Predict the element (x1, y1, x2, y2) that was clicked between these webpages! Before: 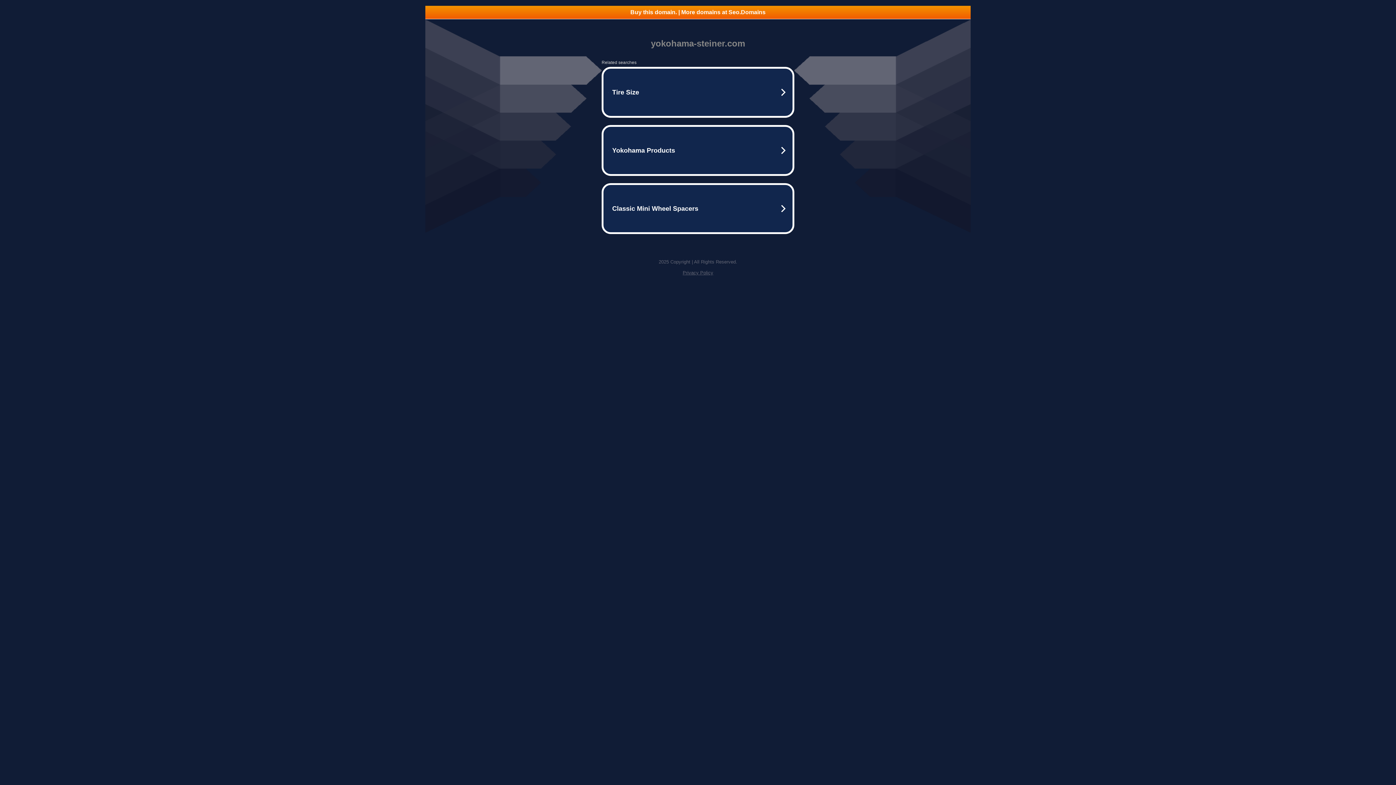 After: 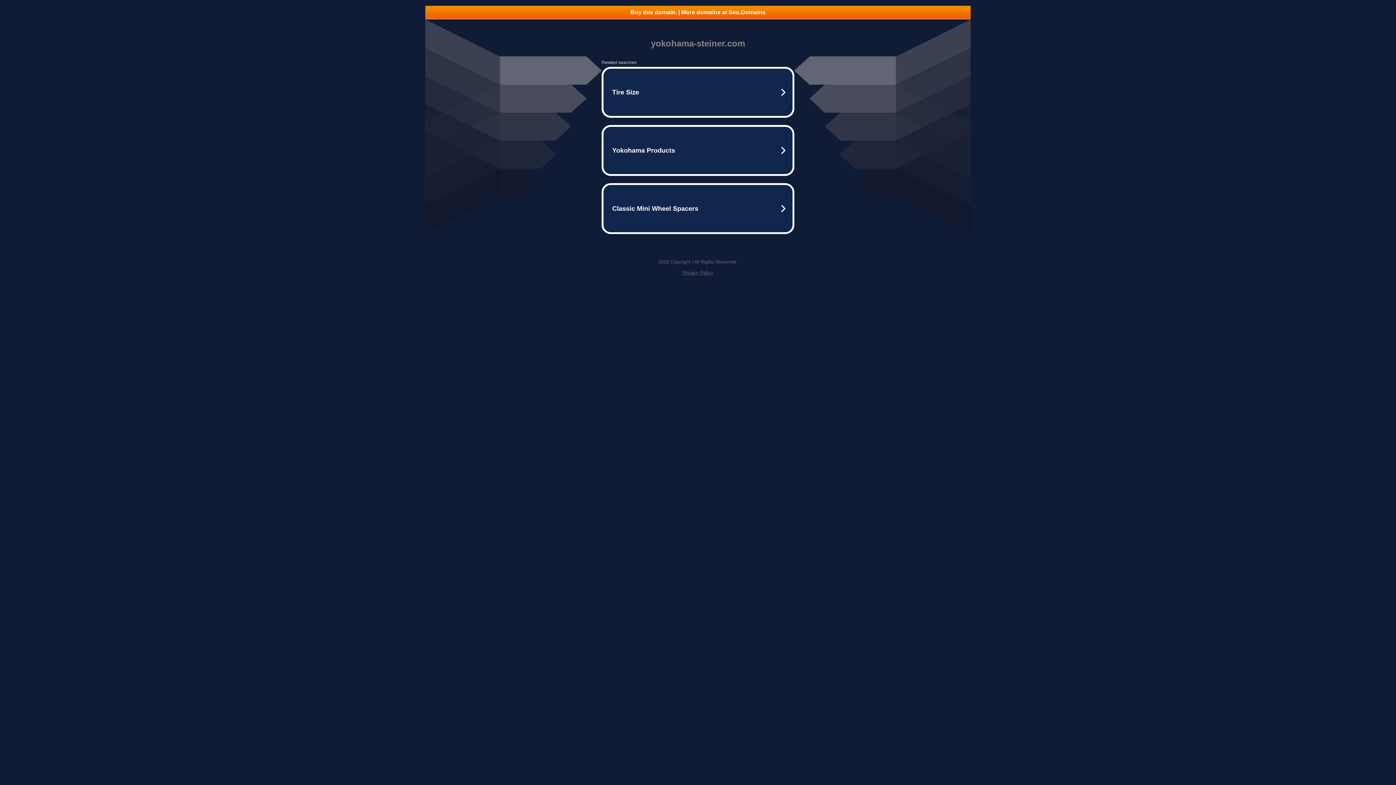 Action: label: Privacy Policy bbox: (682, 270, 713, 275)